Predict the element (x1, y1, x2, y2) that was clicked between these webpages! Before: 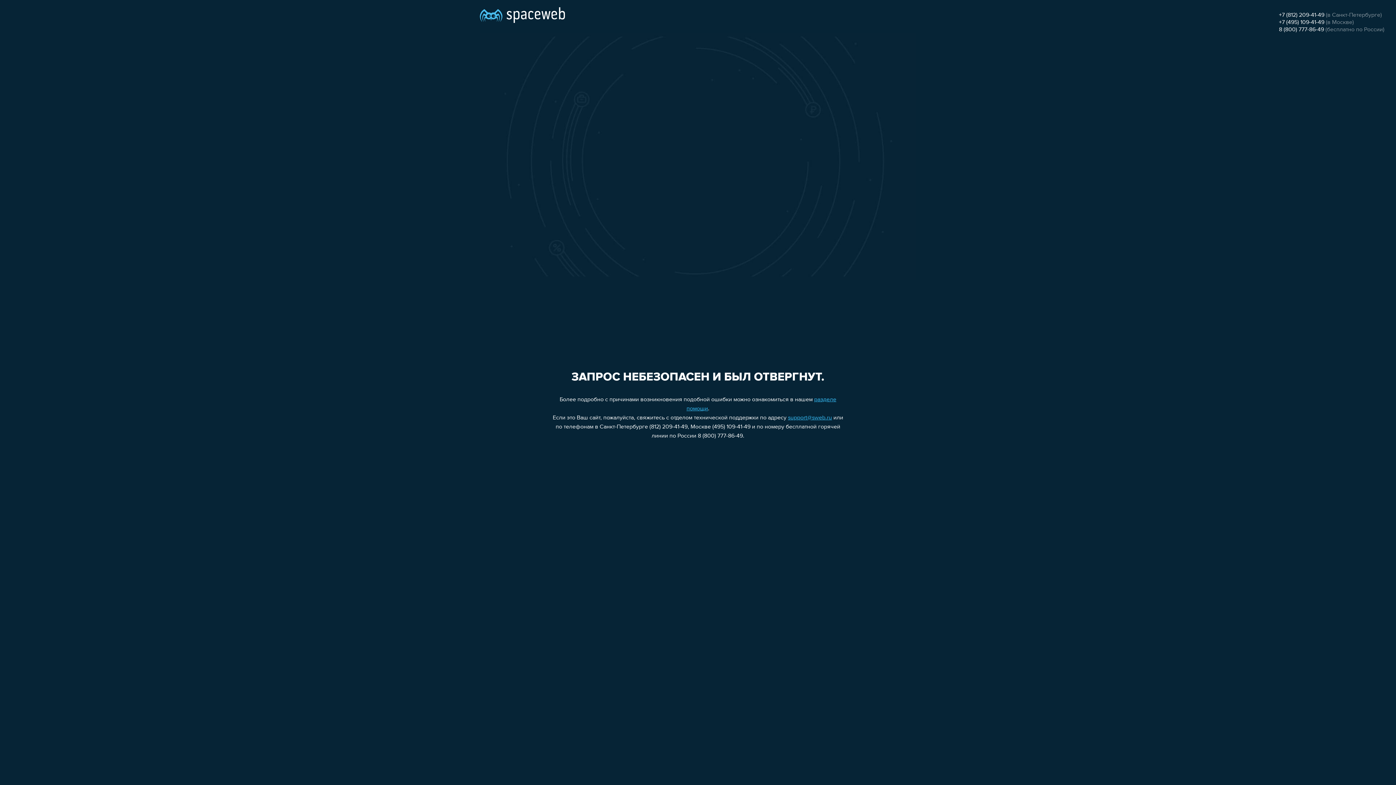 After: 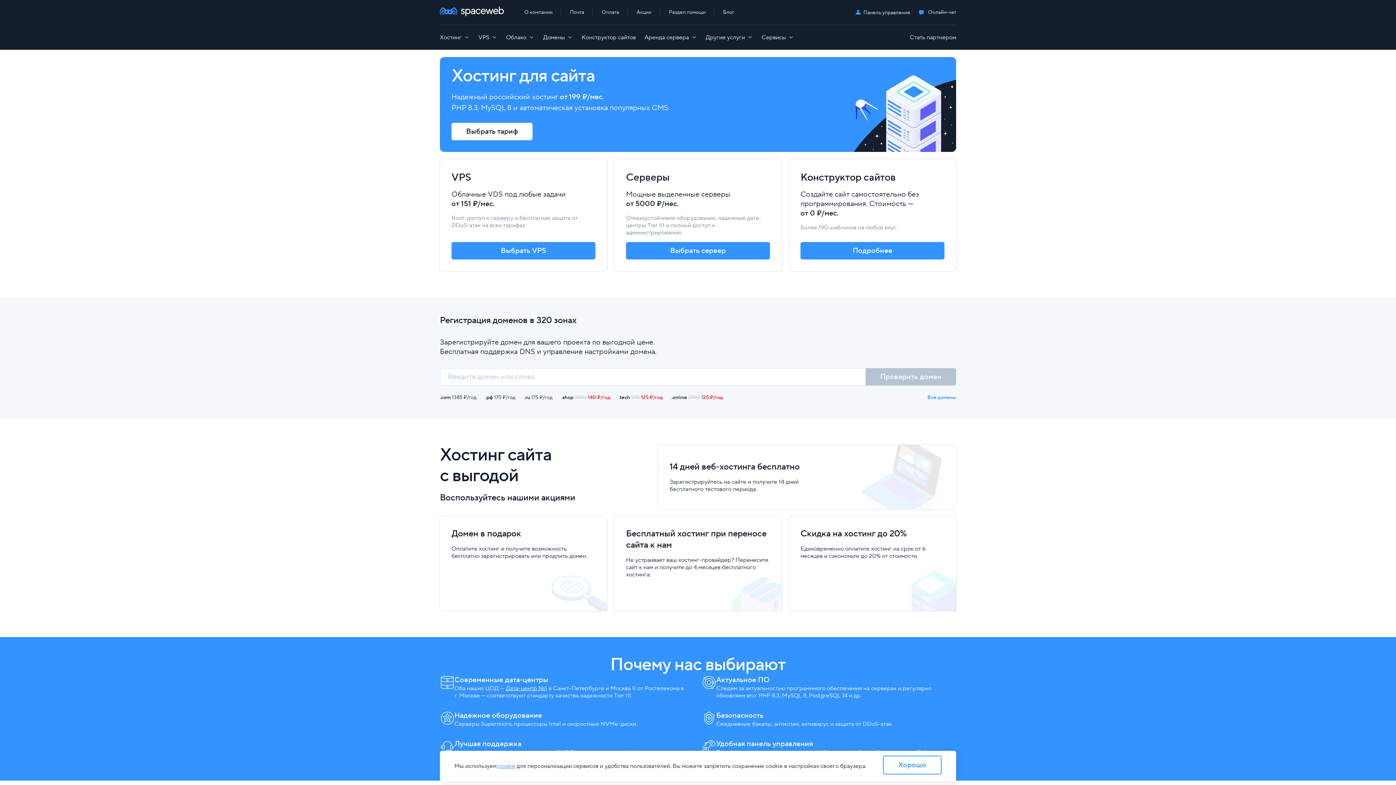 Action: bbox: (480, 0, 565, 25)